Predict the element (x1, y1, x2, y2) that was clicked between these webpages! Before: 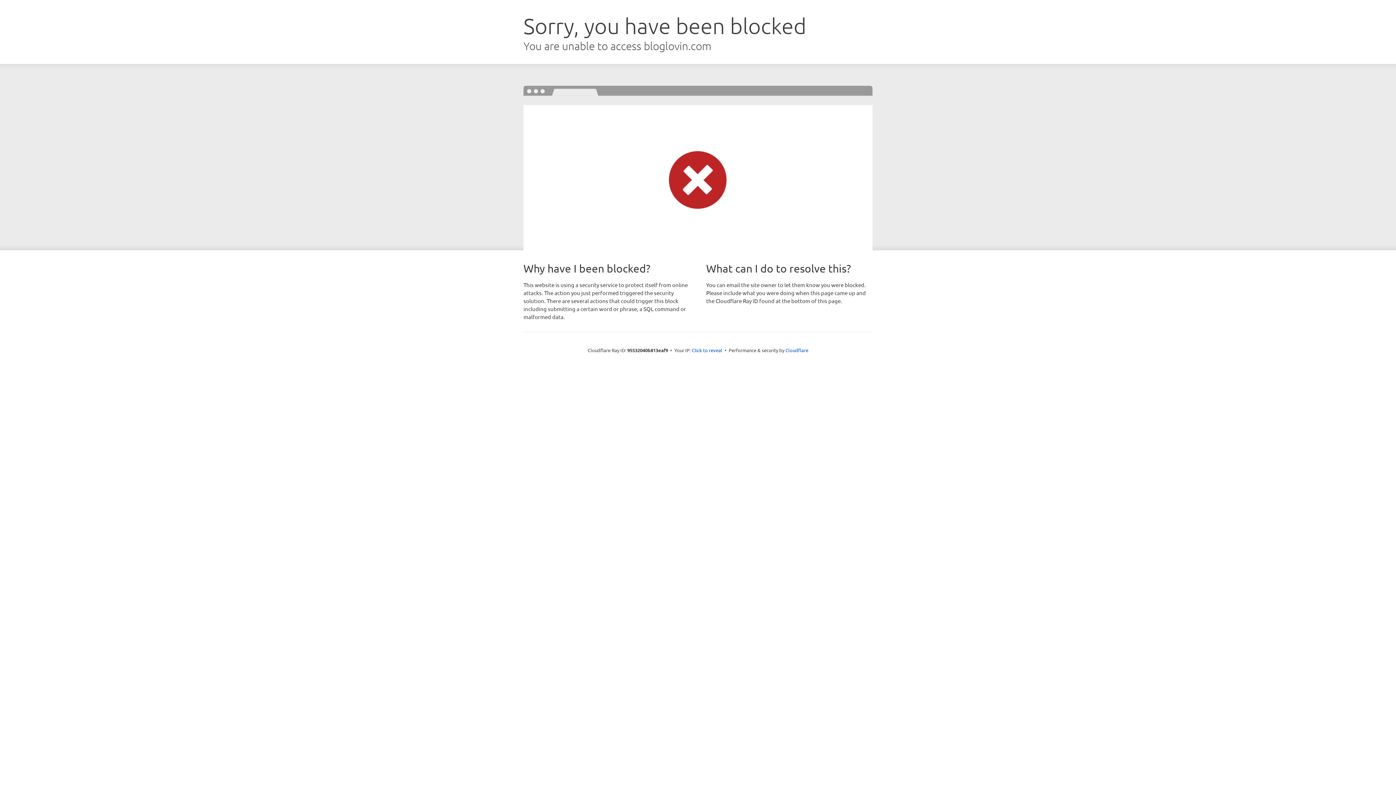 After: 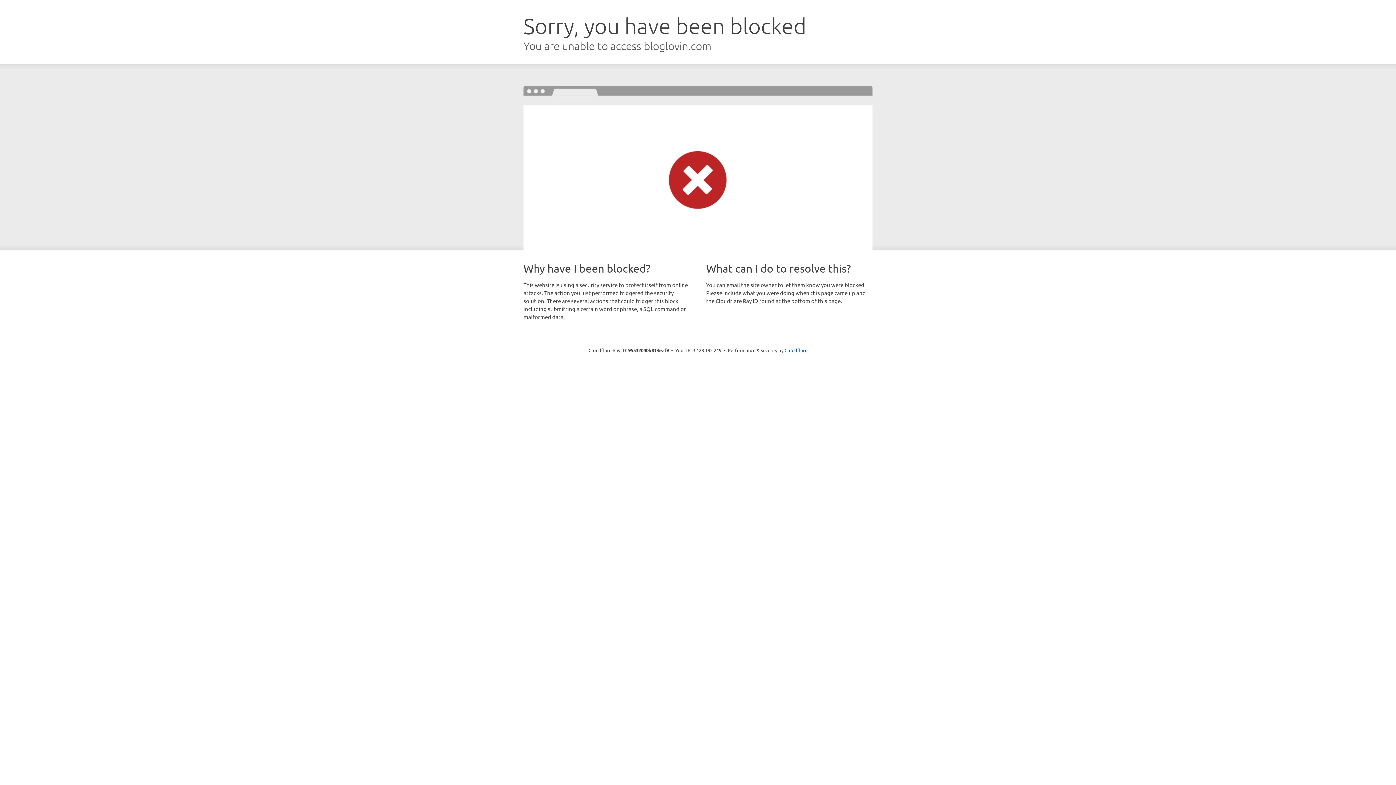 Action: label: Click to reveal bbox: (692, 346, 722, 353)